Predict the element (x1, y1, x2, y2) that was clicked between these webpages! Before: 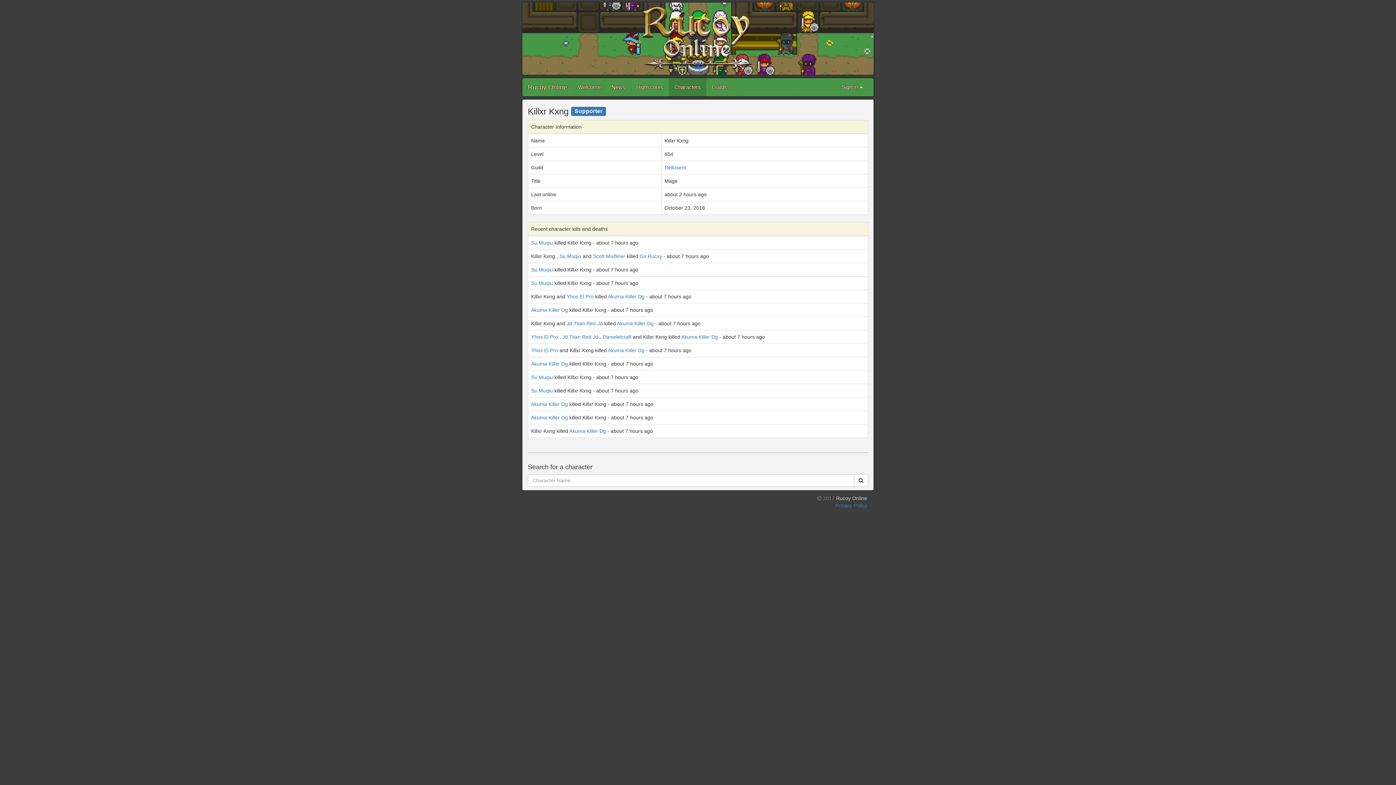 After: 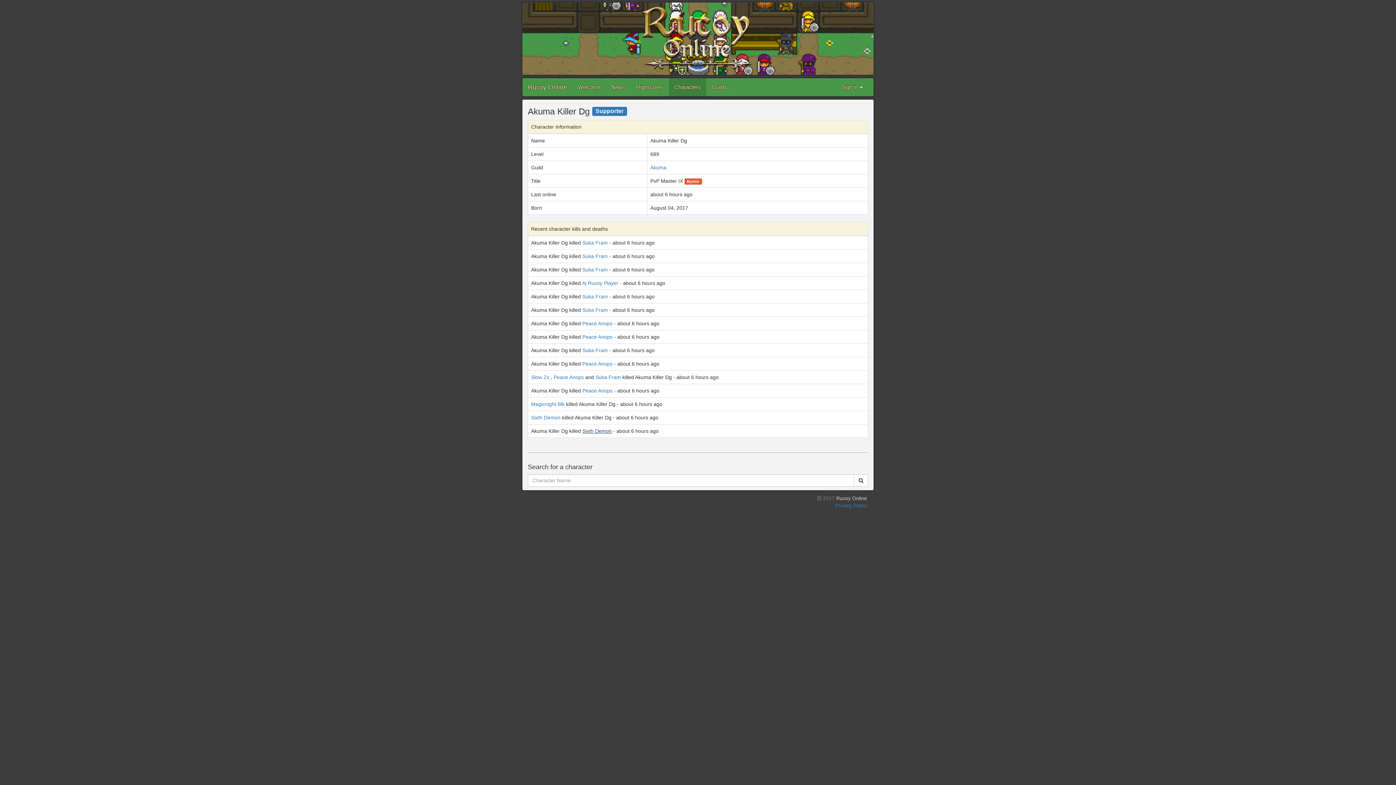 Action: bbox: (569, 428, 606, 434) label: Akuma Killer Dg